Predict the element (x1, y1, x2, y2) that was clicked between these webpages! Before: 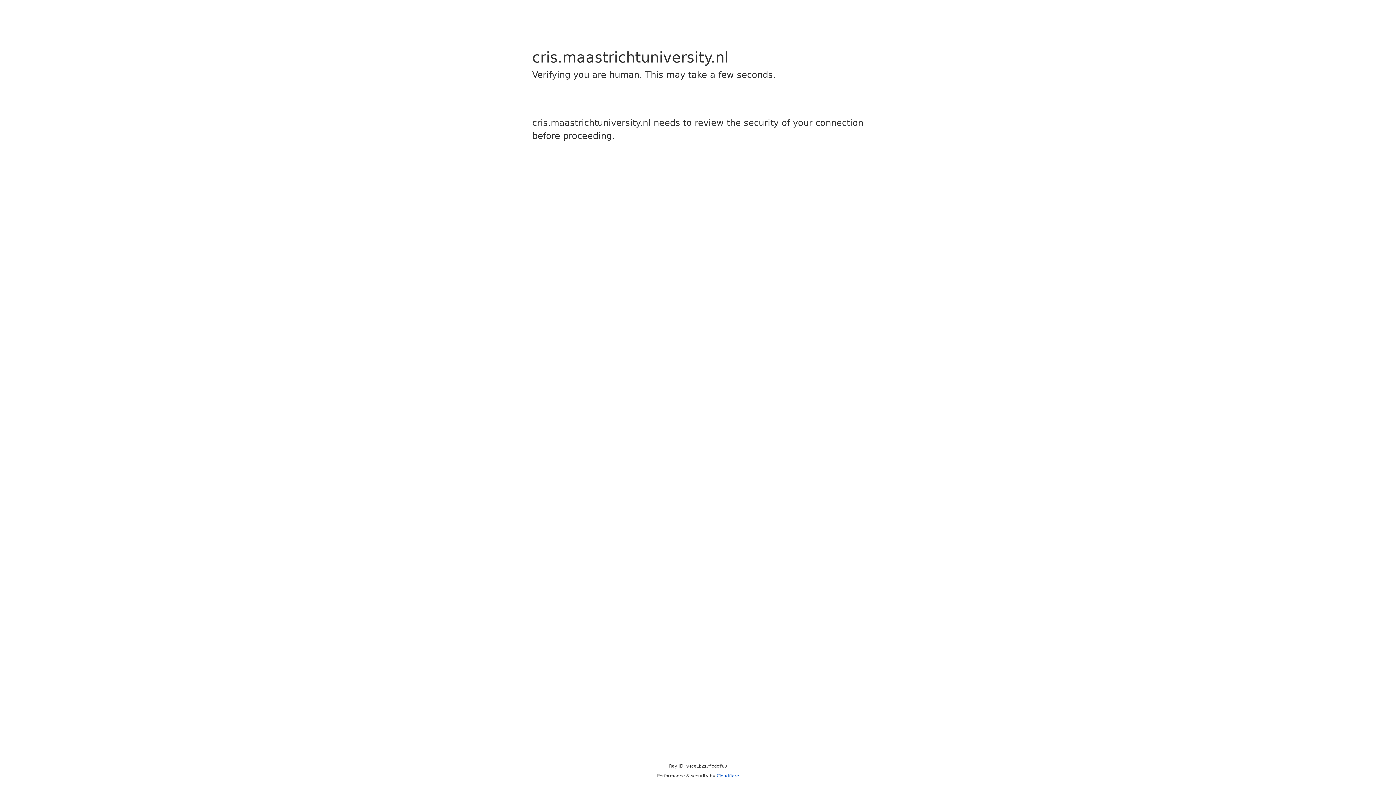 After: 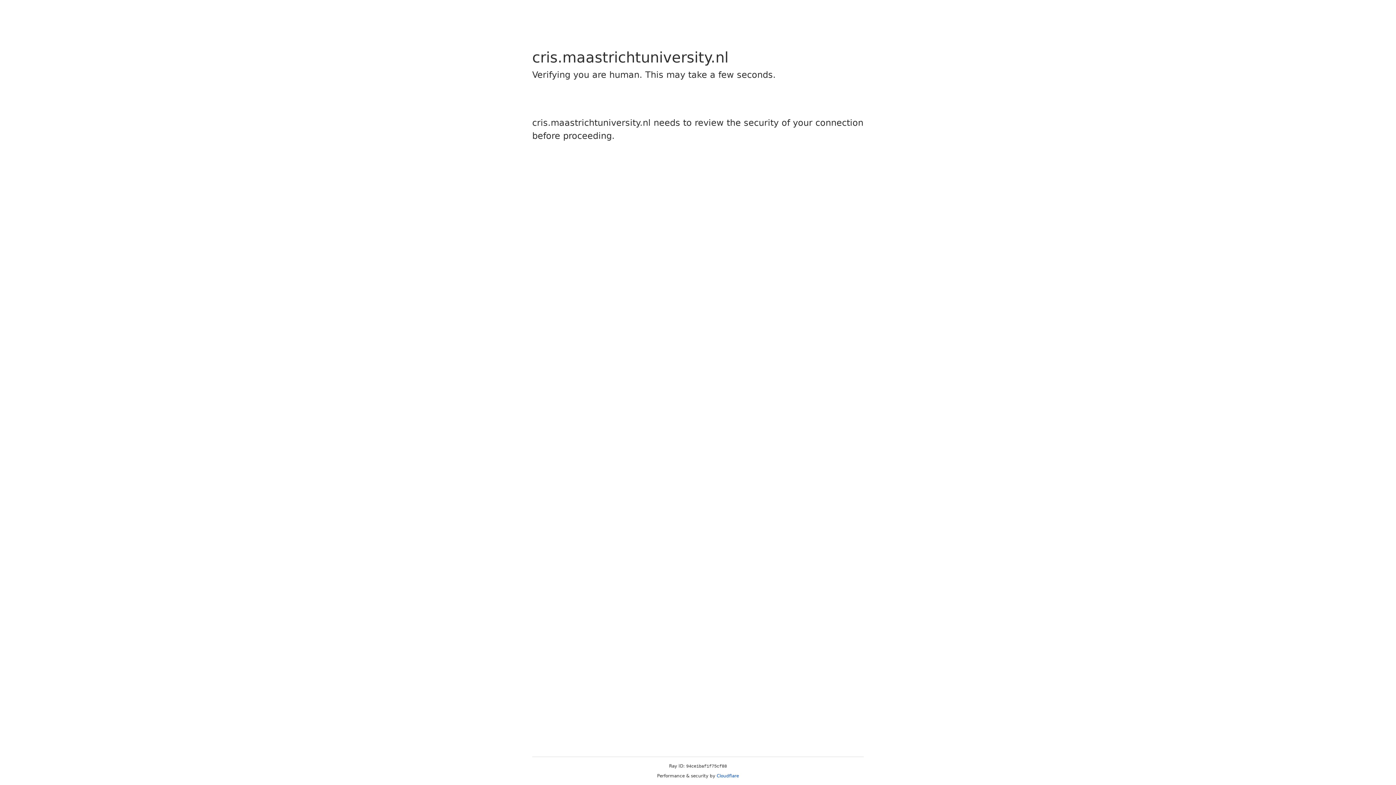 Action: label: Cloudflare bbox: (716, 773, 739, 778)